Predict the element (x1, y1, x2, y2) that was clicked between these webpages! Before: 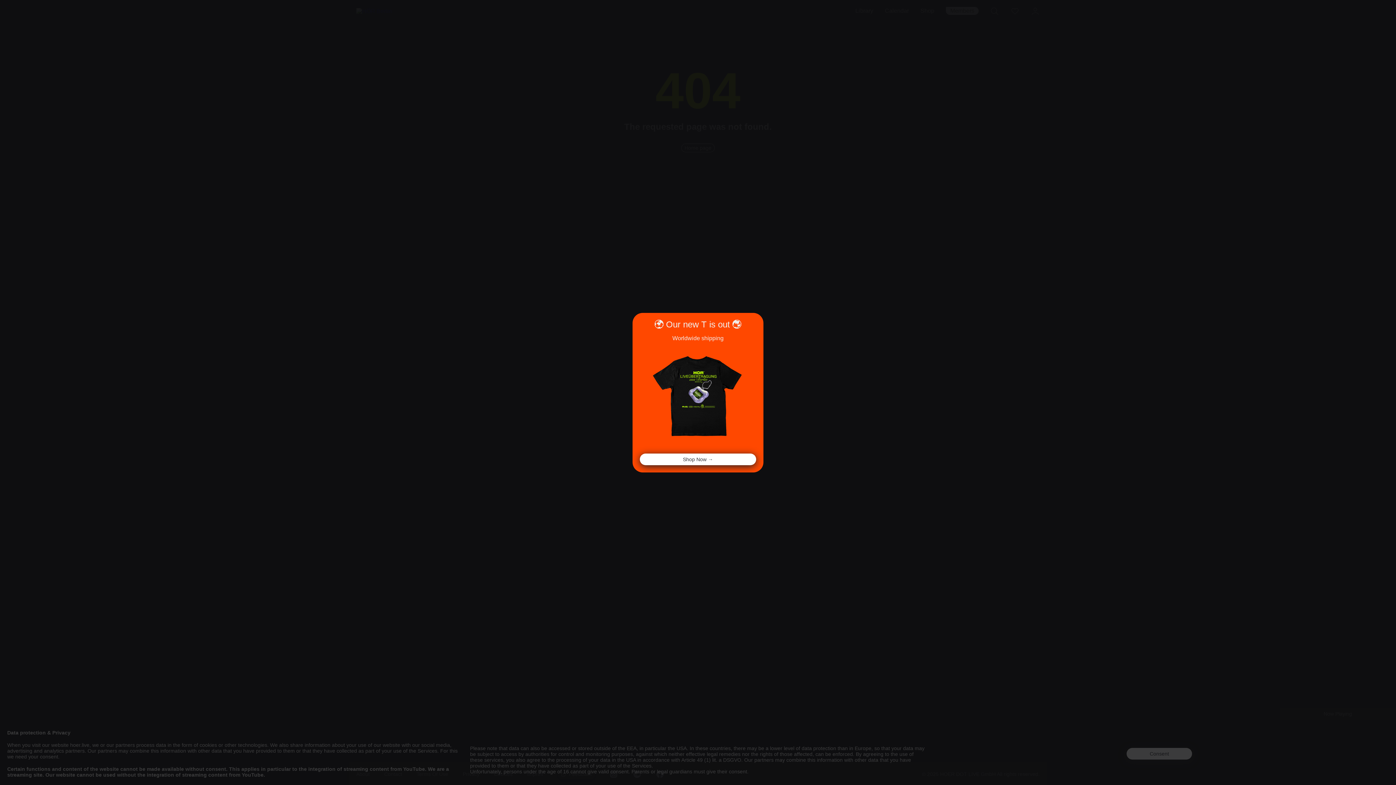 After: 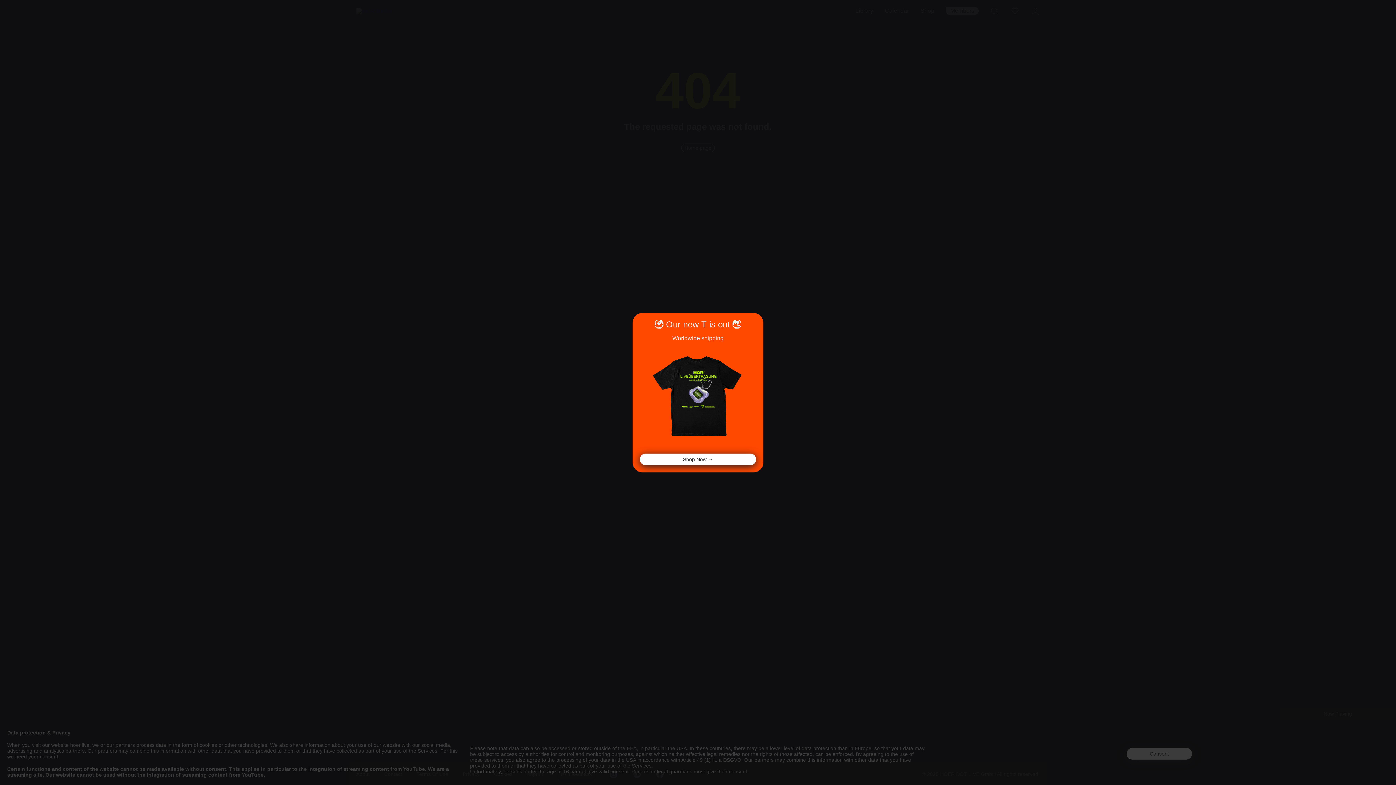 Action: bbox: (640, 453, 756, 465) label: Shop Now →